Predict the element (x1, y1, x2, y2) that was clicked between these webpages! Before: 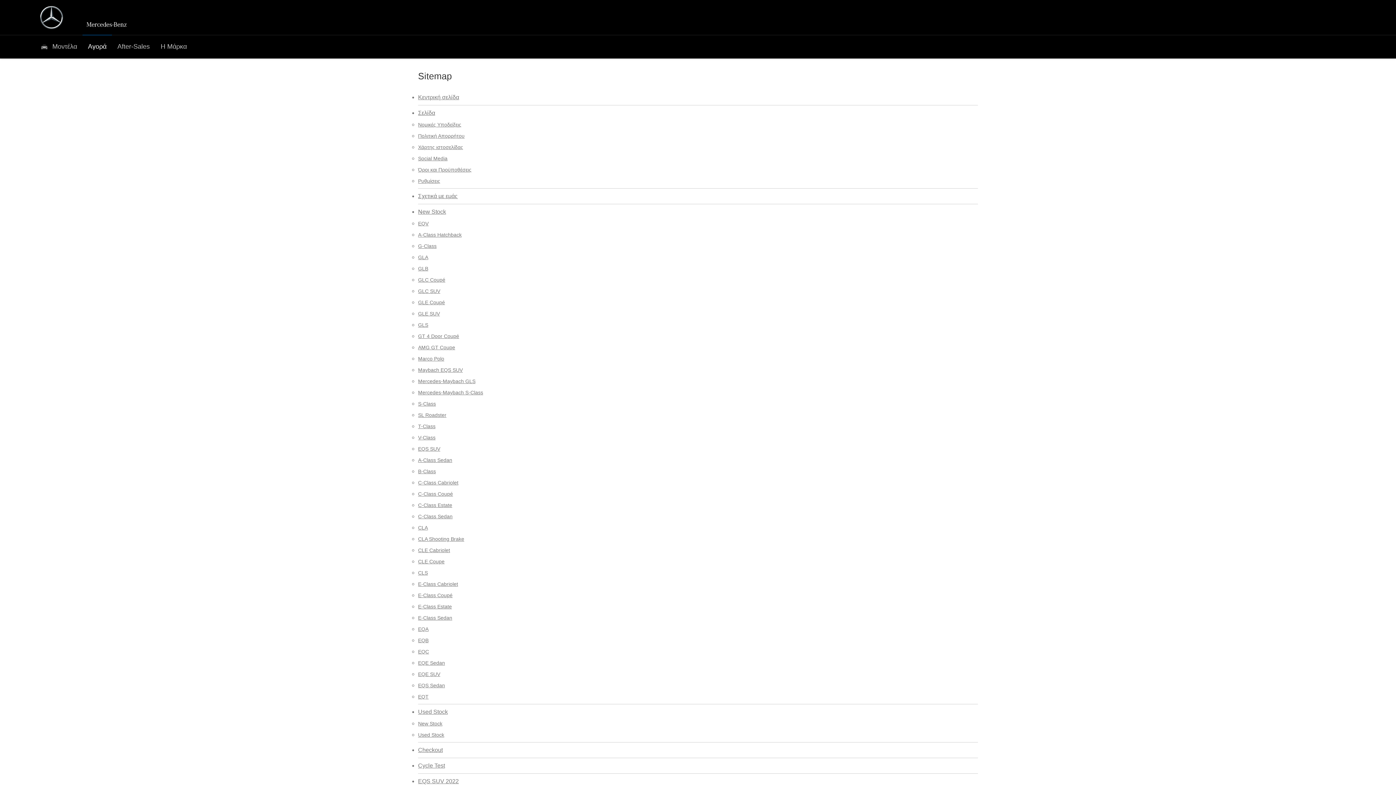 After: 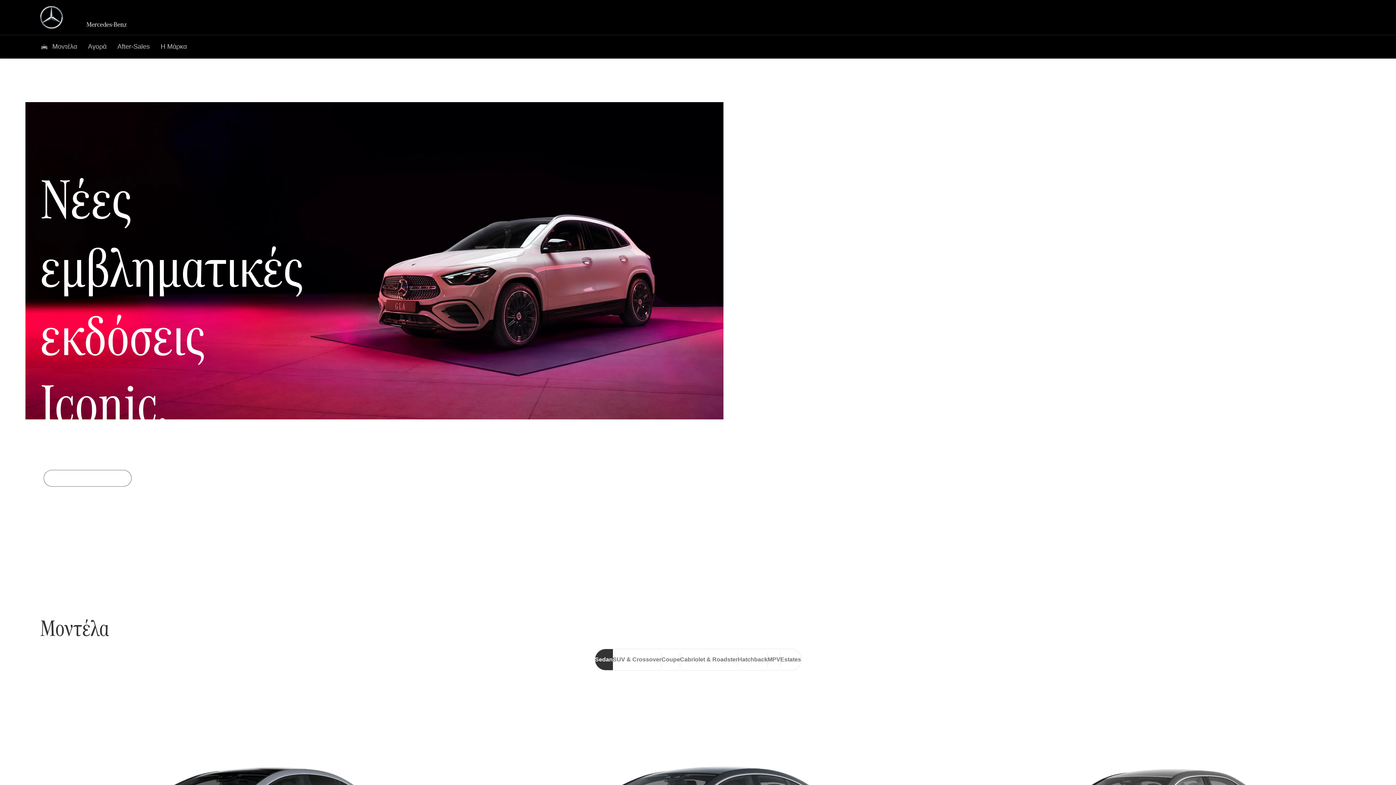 Action: bbox: (86, 12, 133, 22)